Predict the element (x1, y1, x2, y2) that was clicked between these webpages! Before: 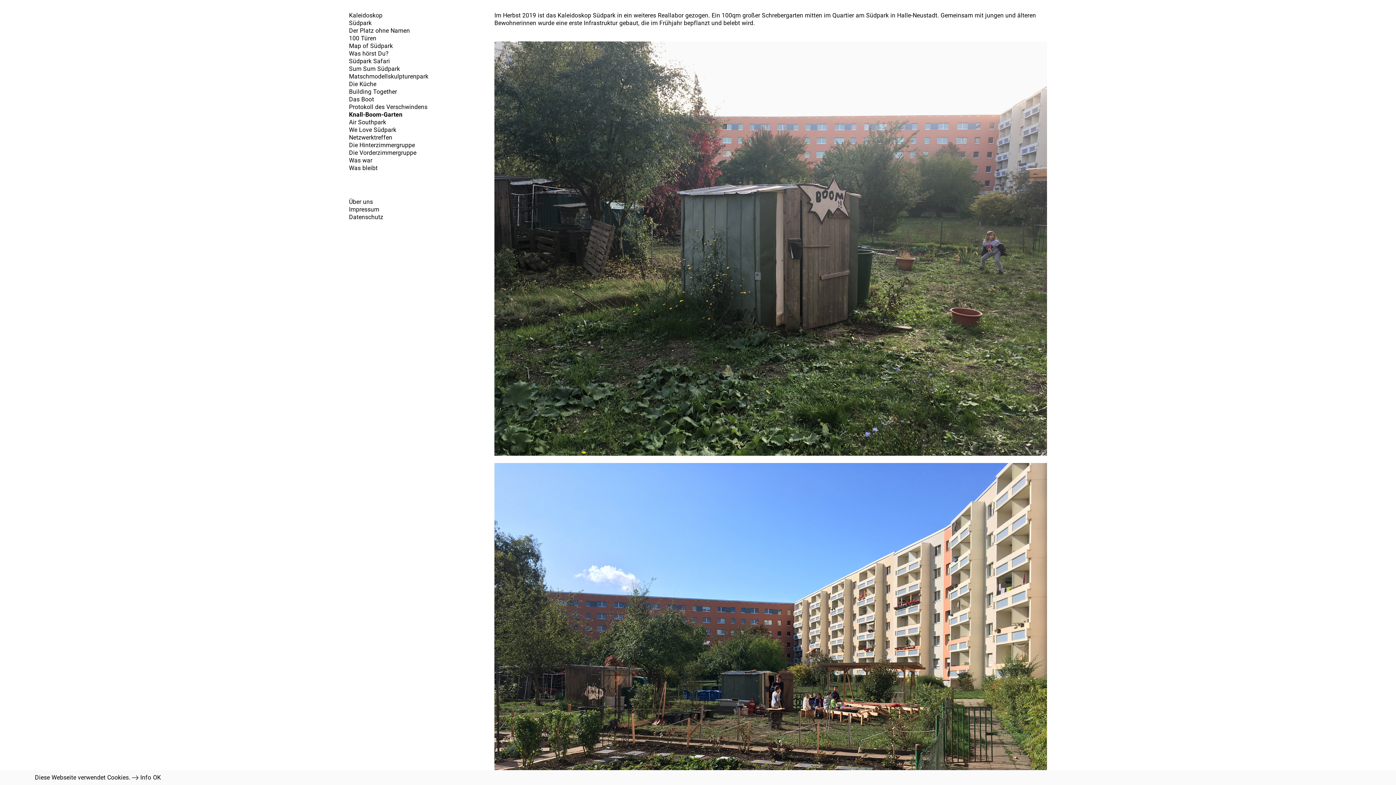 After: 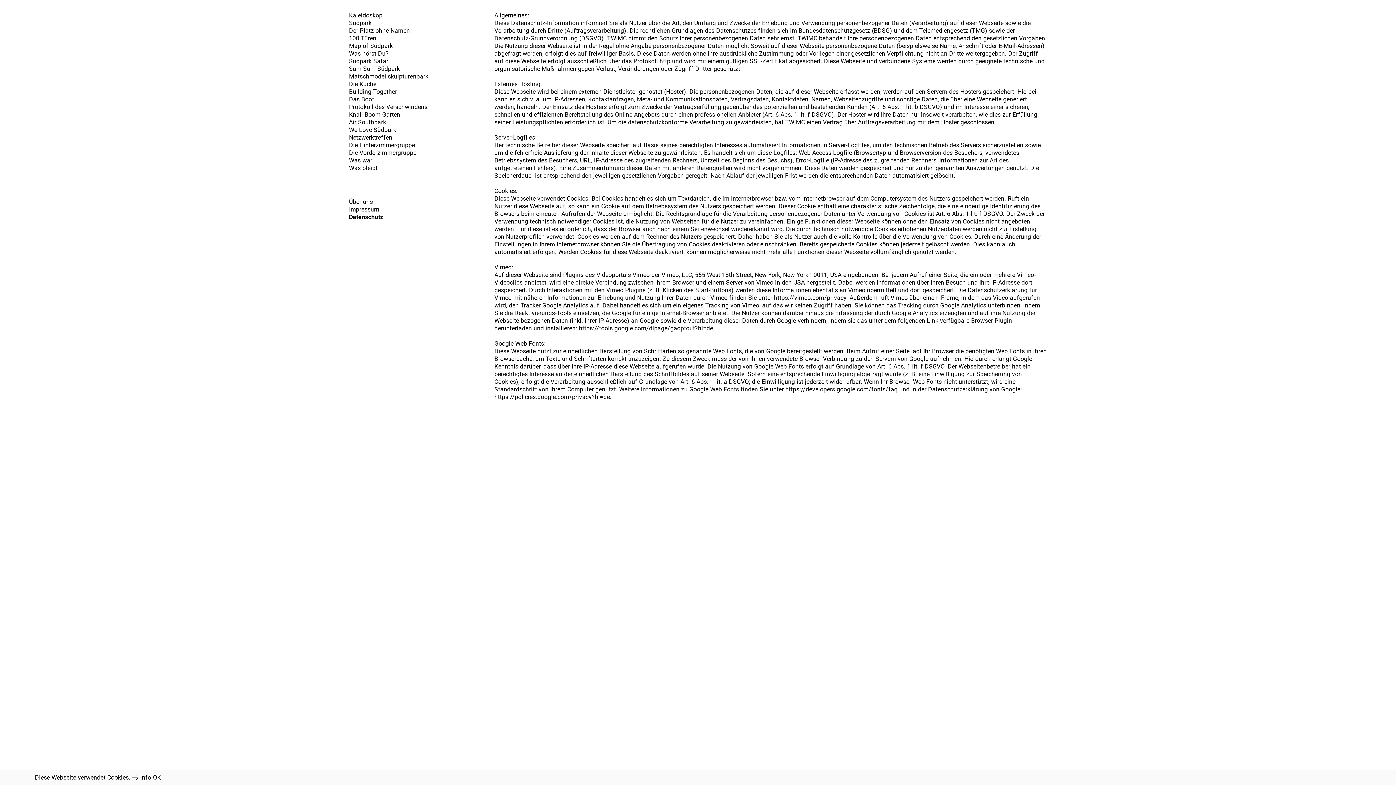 Action: bbox: (349, 213, 383, 220) label: Datenschutz